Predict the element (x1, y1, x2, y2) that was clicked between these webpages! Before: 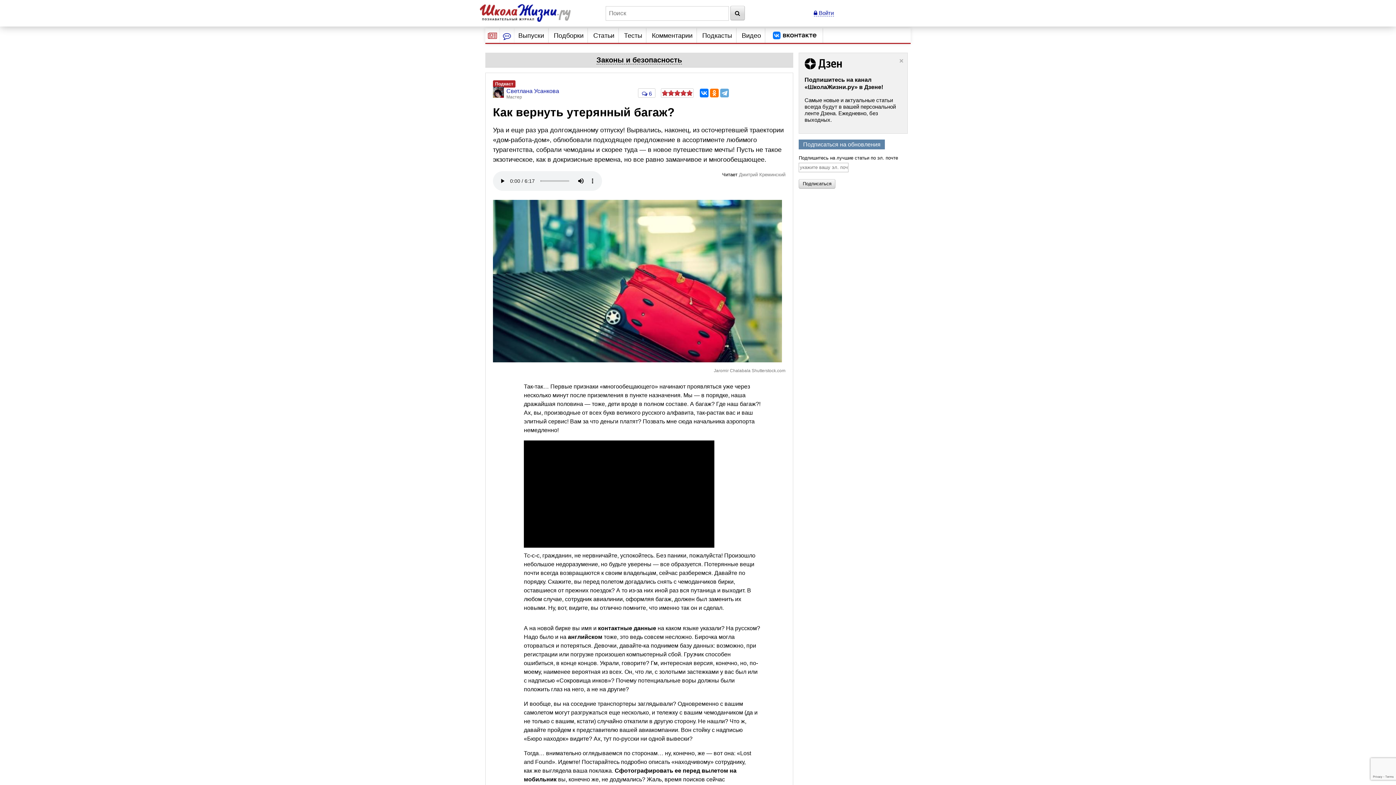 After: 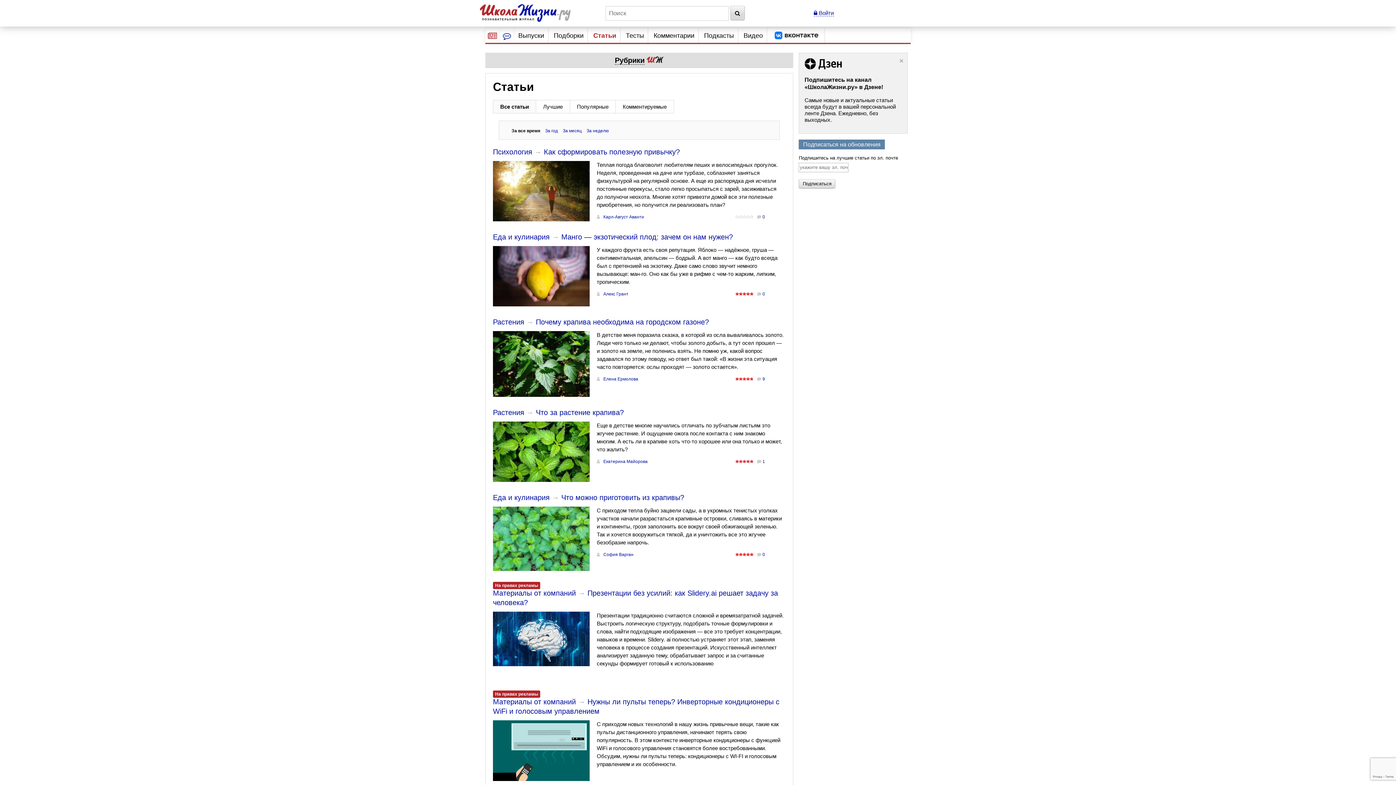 Action: bbox: (593, 28, 614, 42) label: Статьи